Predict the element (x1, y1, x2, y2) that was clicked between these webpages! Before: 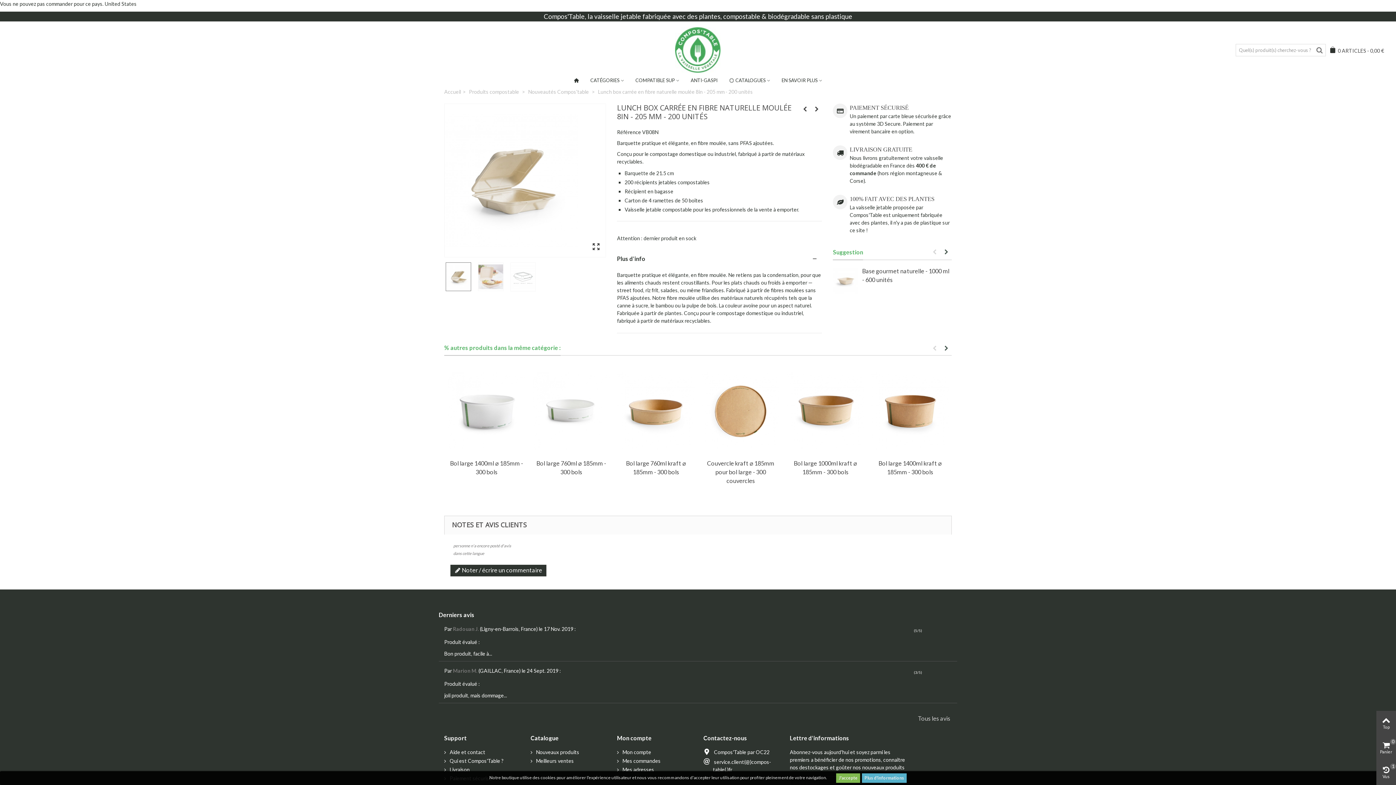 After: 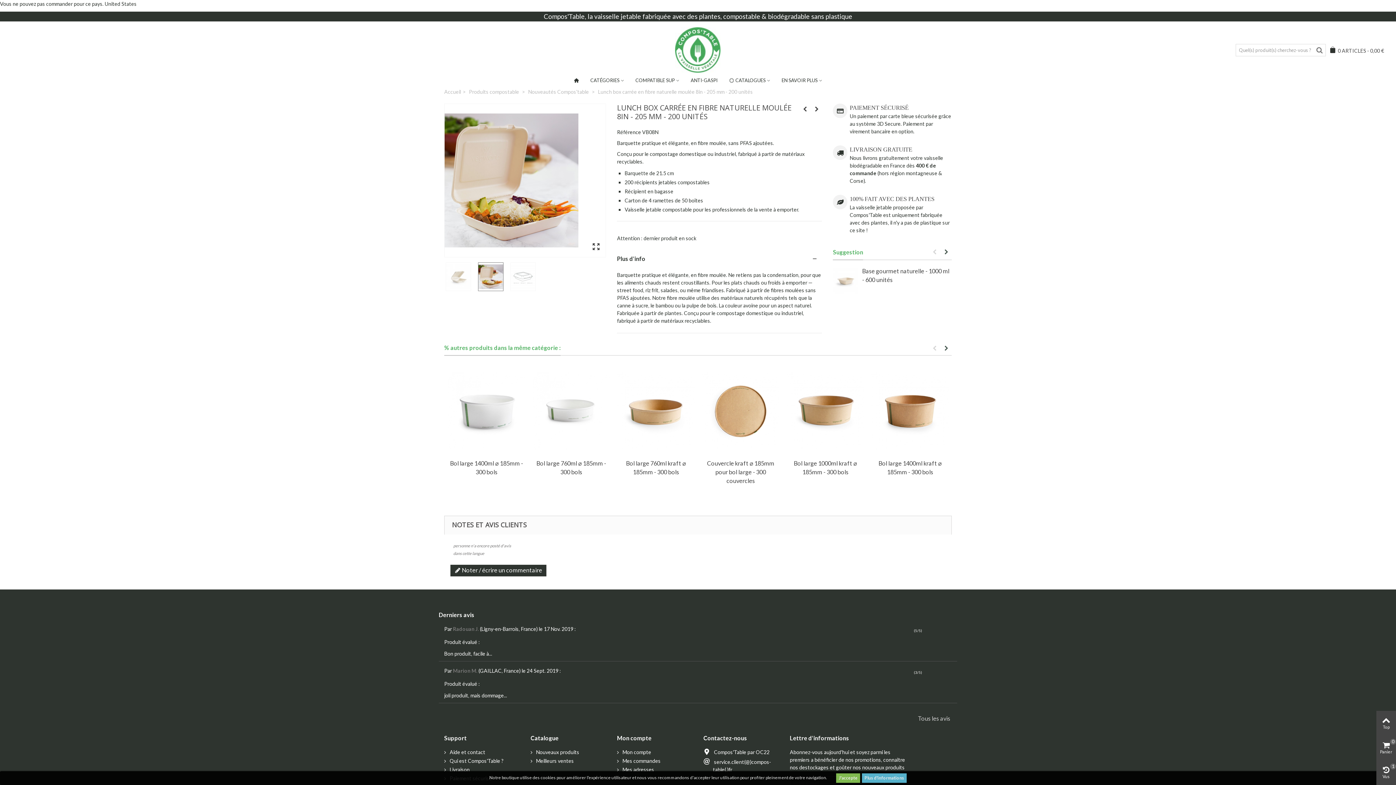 Action: bbox: (478, 262, 507, 291)